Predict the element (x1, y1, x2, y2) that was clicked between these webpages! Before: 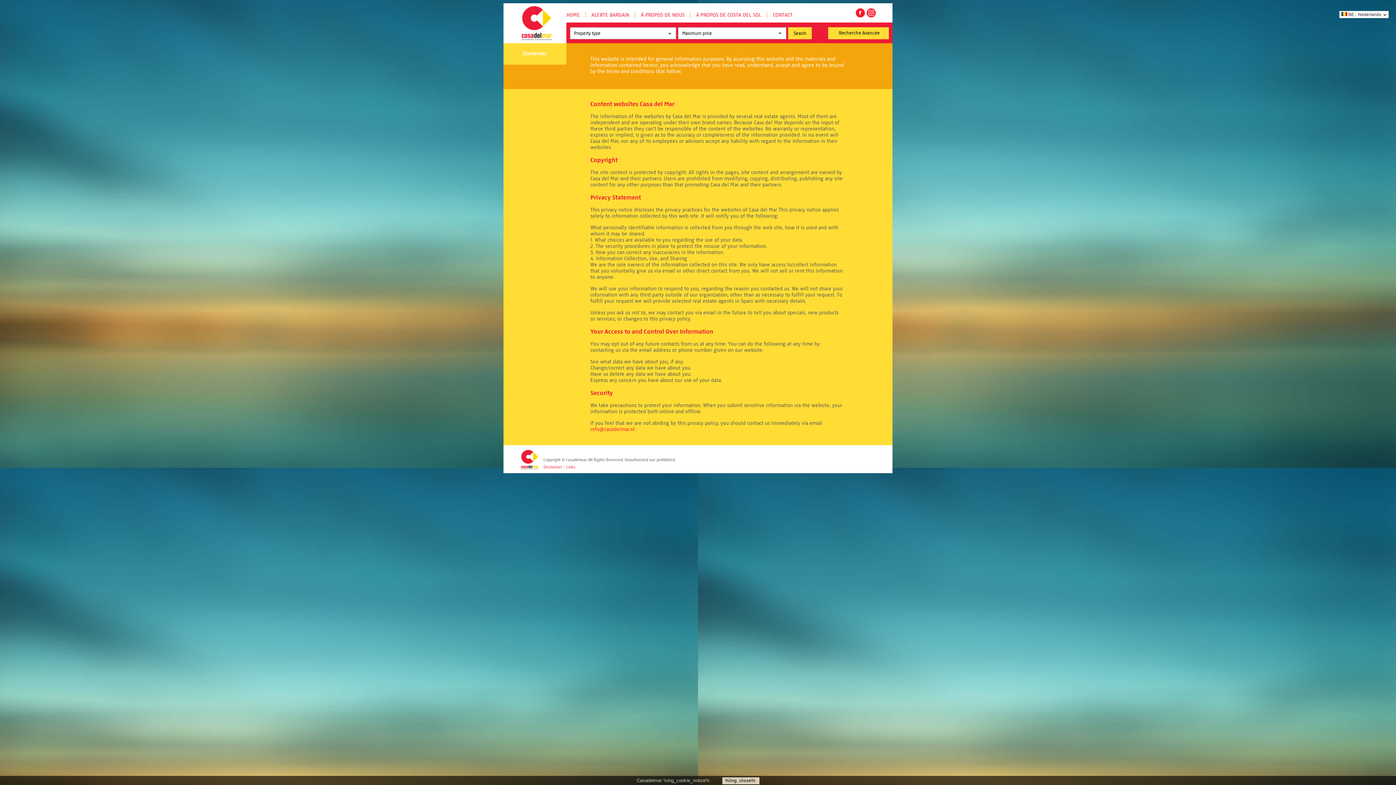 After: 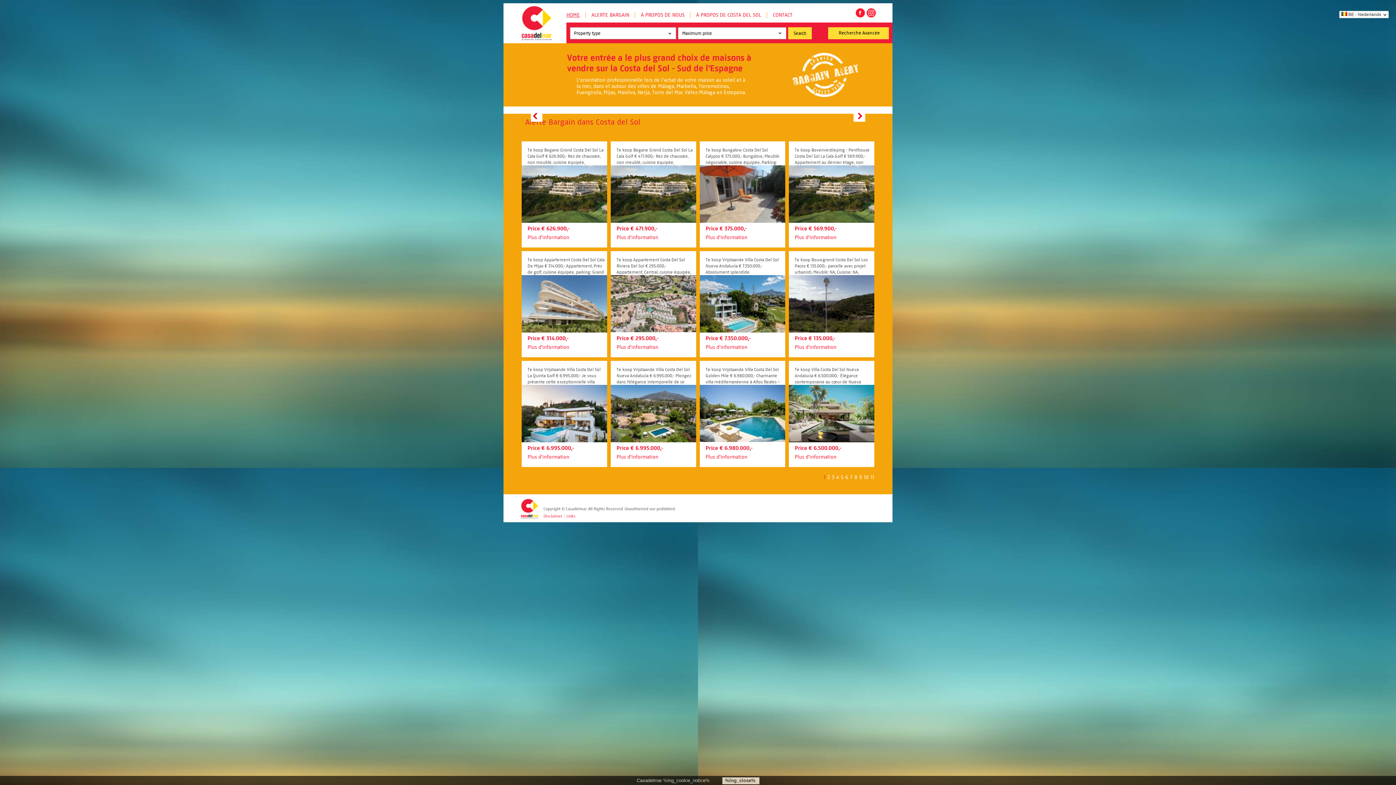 Action: label: HOME bbox: (566, 12, 580, 18)